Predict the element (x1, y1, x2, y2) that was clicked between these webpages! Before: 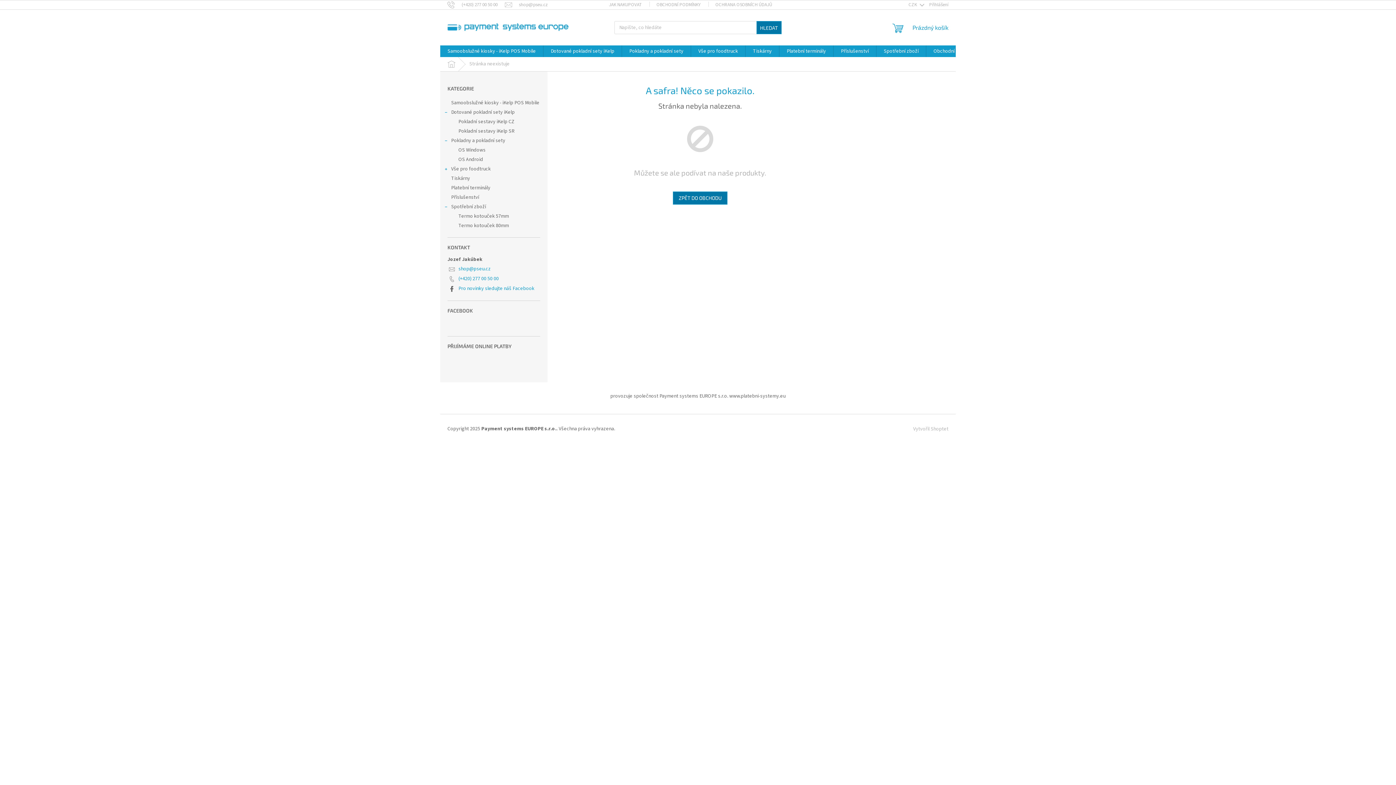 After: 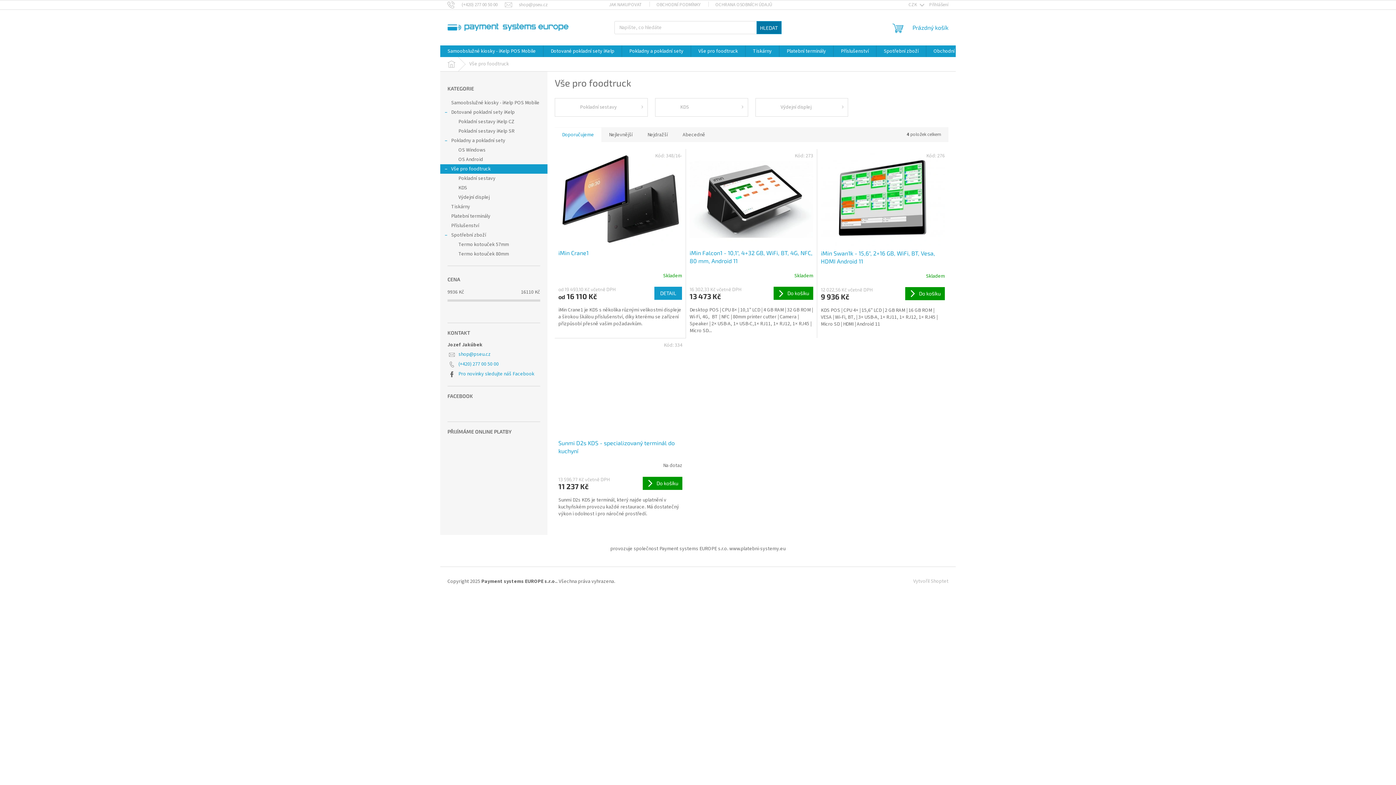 Action: bbox: (440, 164, 547, 173) label: Vše pro foodtruck
 